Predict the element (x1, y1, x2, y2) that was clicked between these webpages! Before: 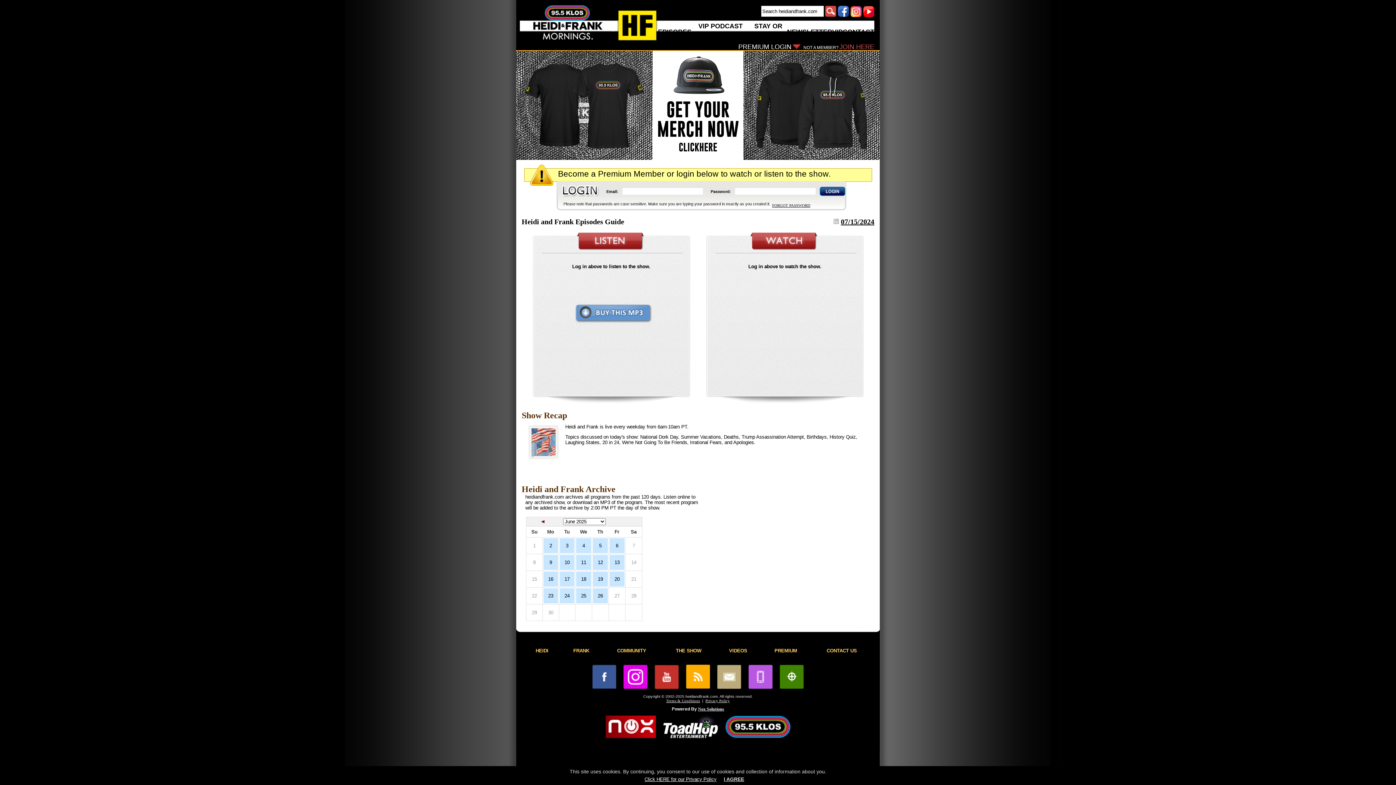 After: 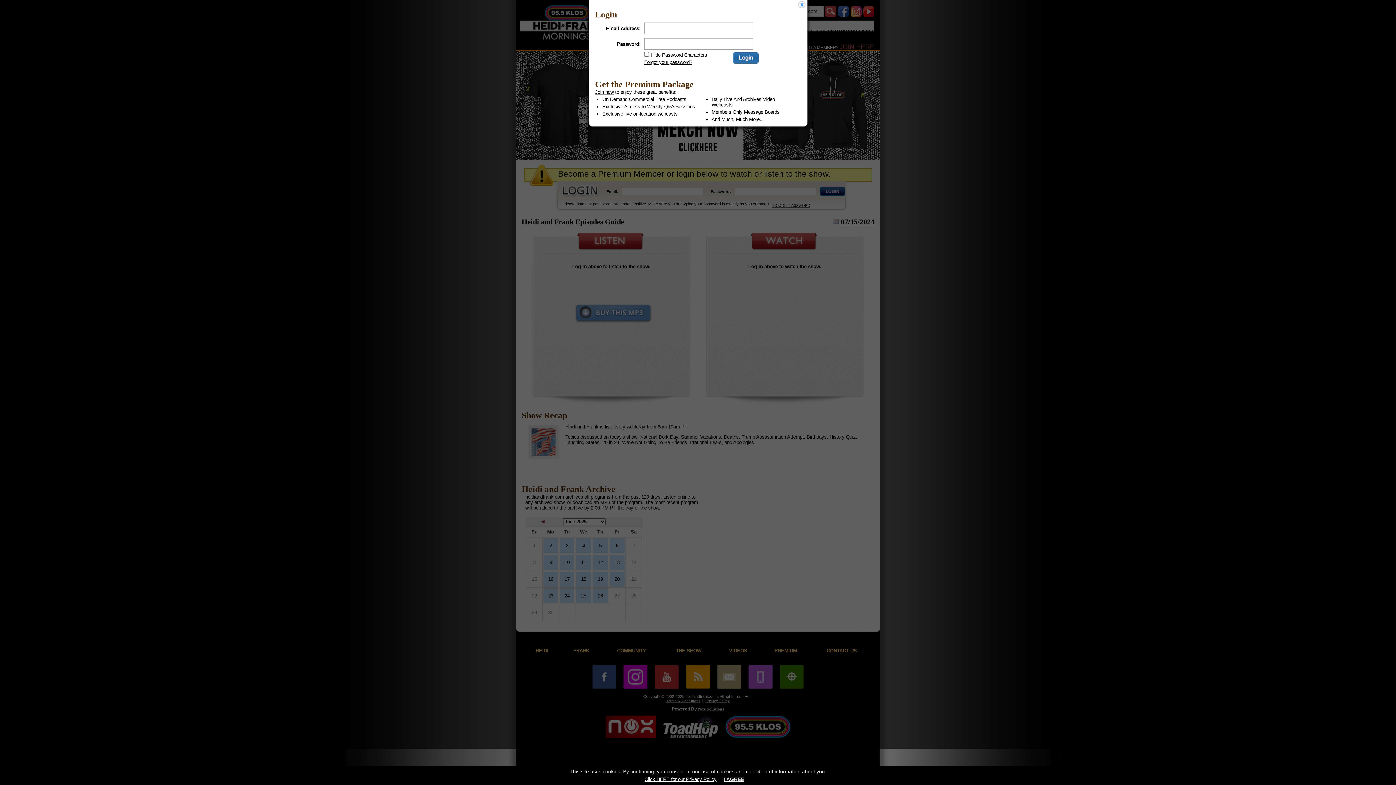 Action: label: PREMIUM LOGIN bbox: (738, 43, 791, 50)